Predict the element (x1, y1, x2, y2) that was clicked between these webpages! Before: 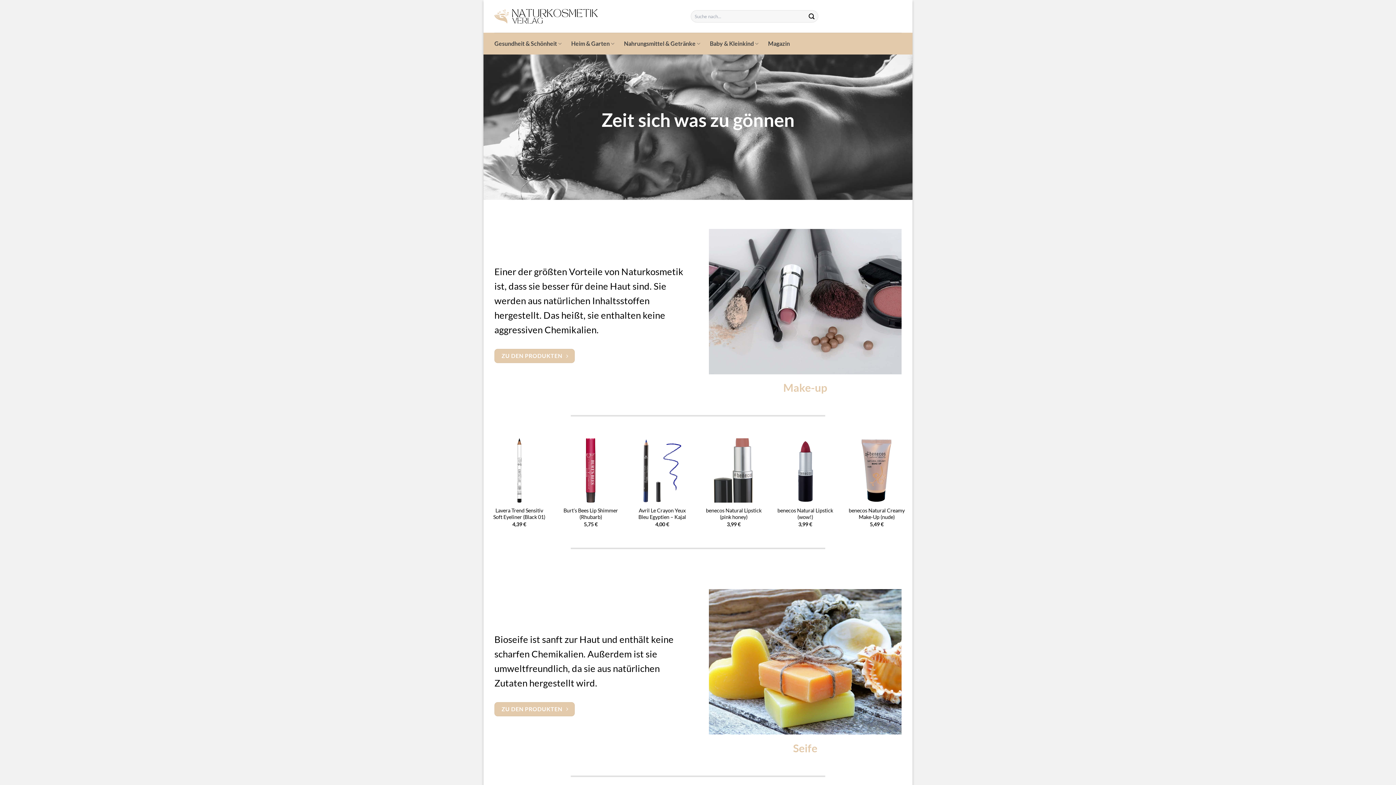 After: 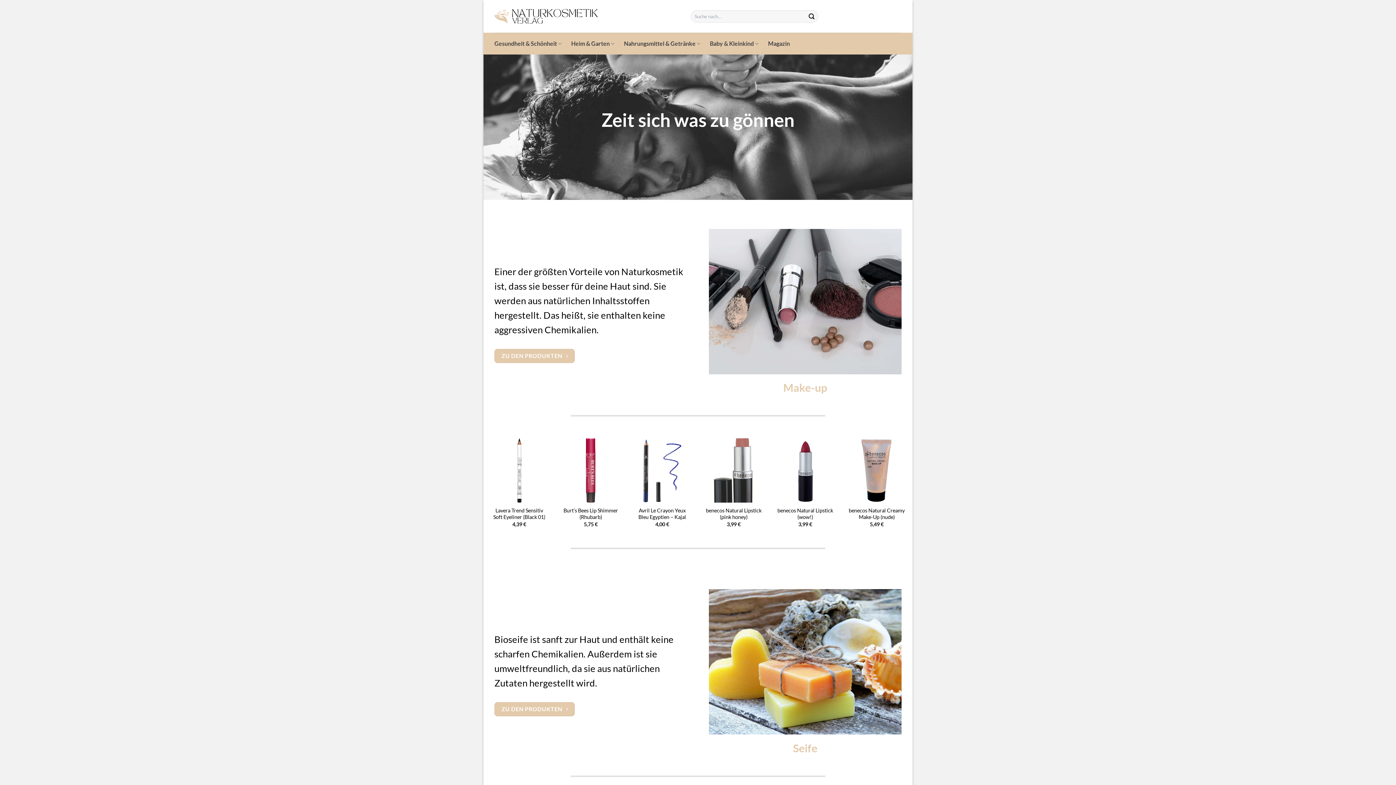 Action: bbox: (494, 1, 680, 30)